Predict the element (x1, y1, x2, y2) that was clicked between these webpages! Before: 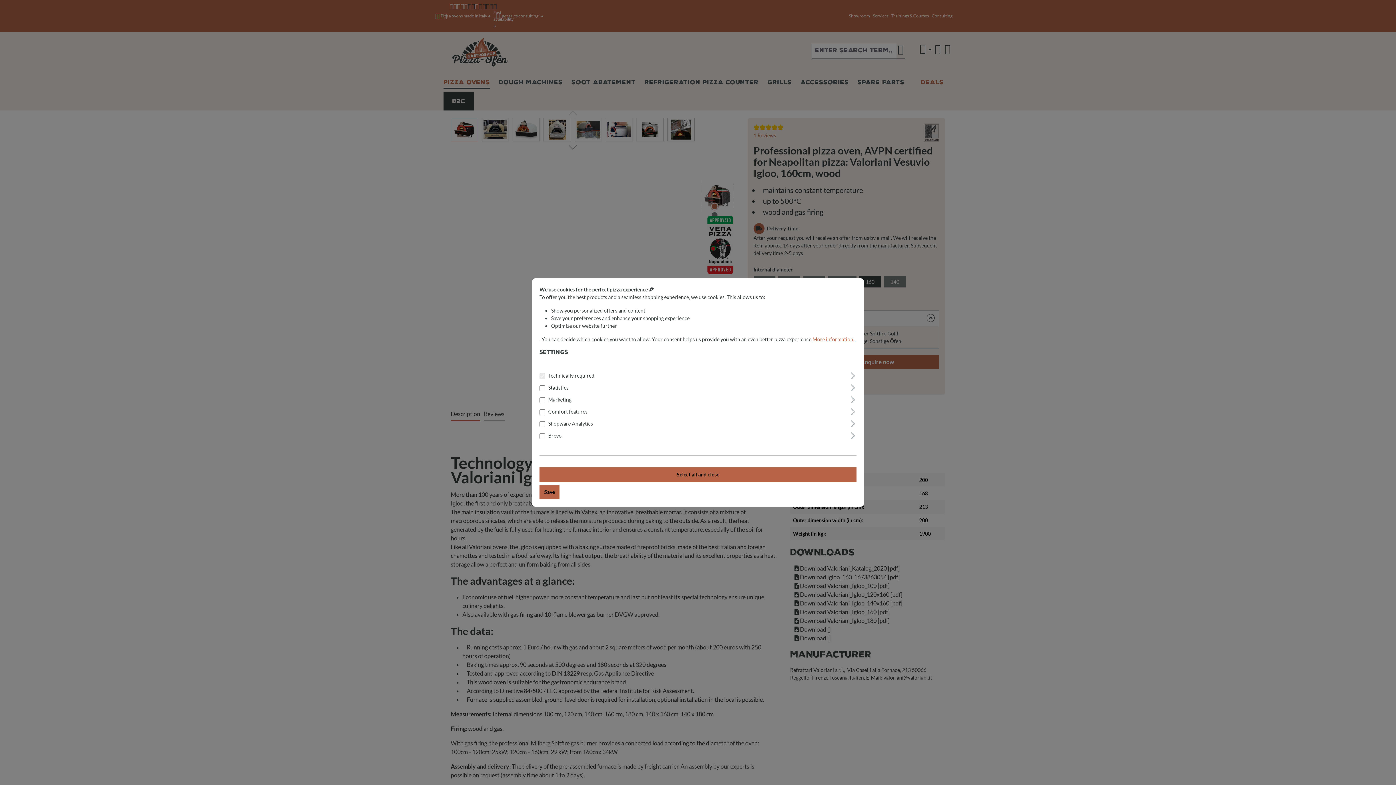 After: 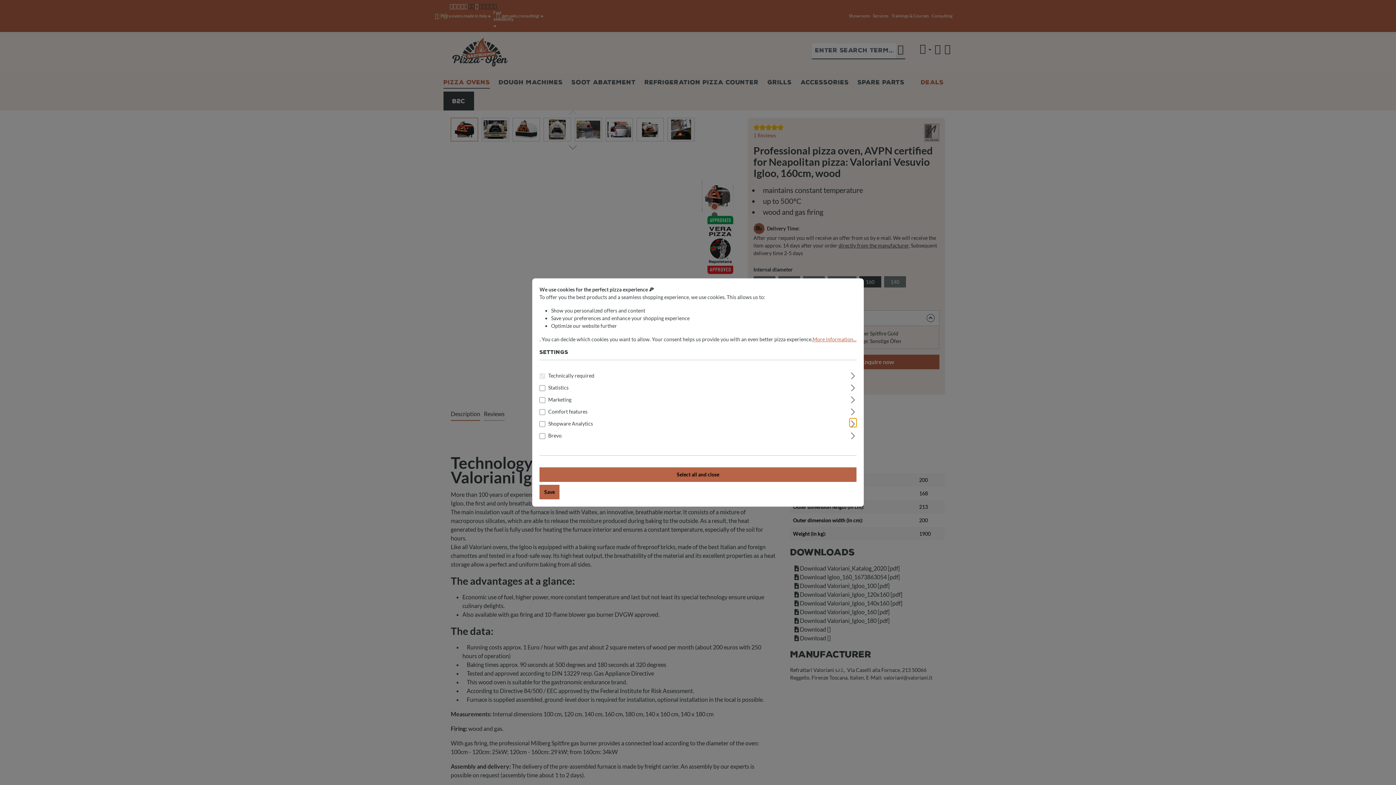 Action: bbox: (849, 418, 856, 427) label: Expand